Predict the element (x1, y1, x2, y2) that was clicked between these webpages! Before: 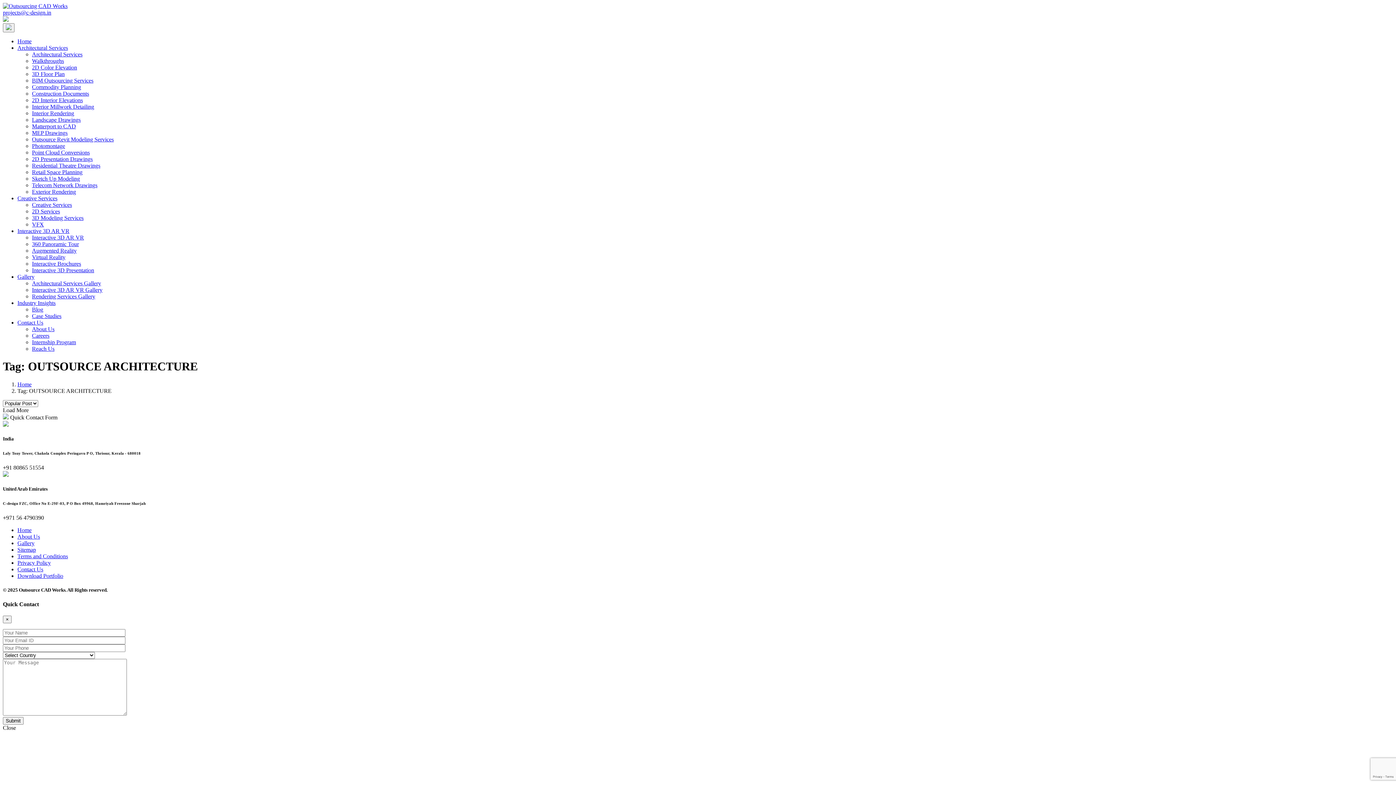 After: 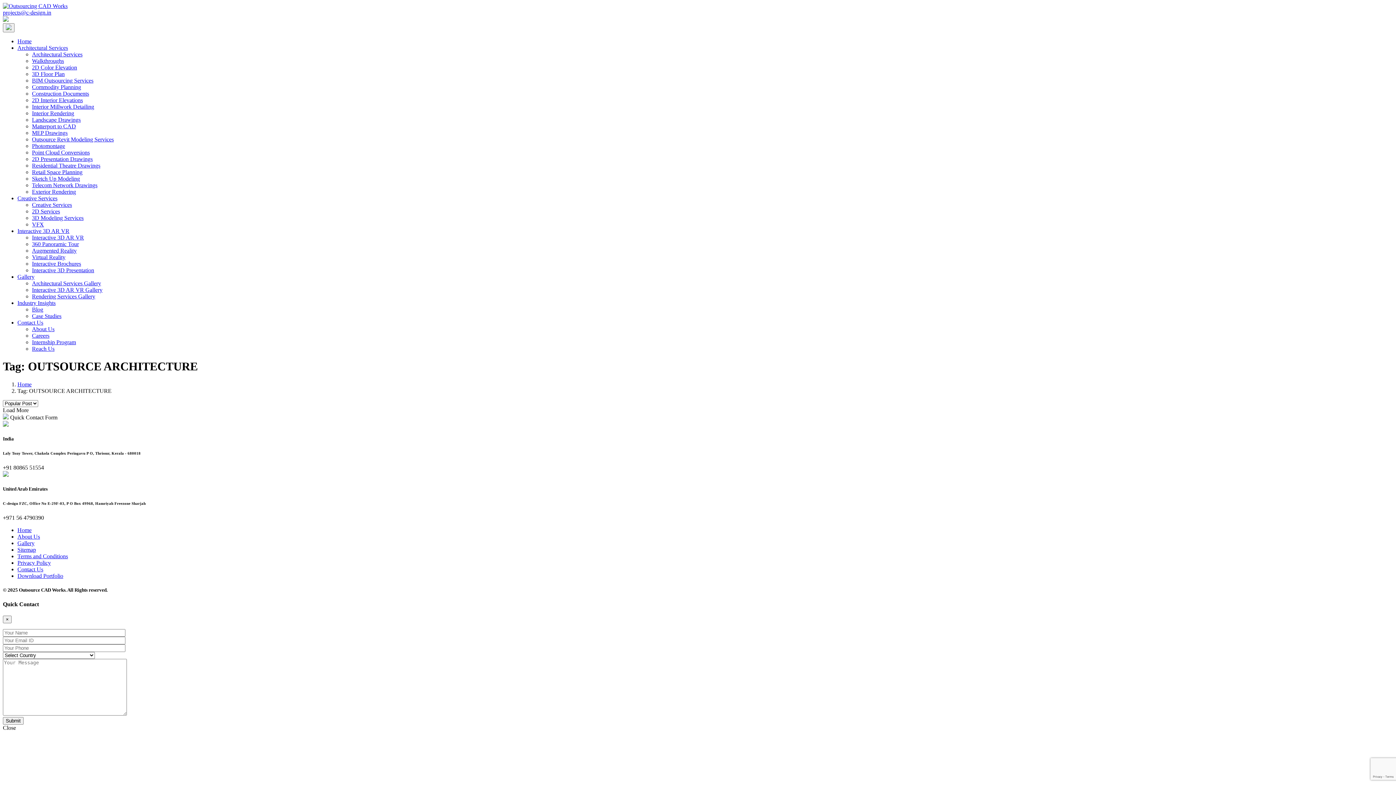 Action: label:  Quick Contact Form bbox: (2, 414, 57, 420)